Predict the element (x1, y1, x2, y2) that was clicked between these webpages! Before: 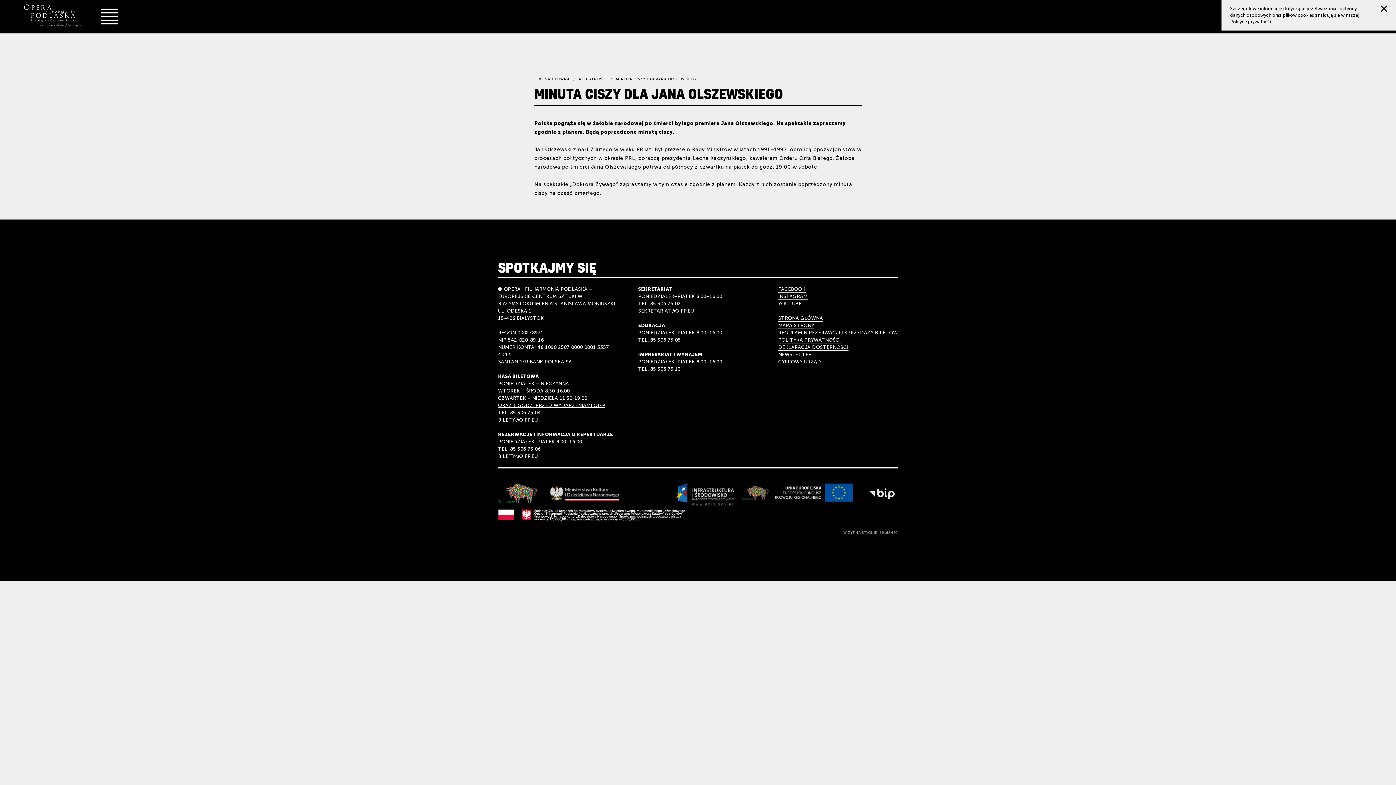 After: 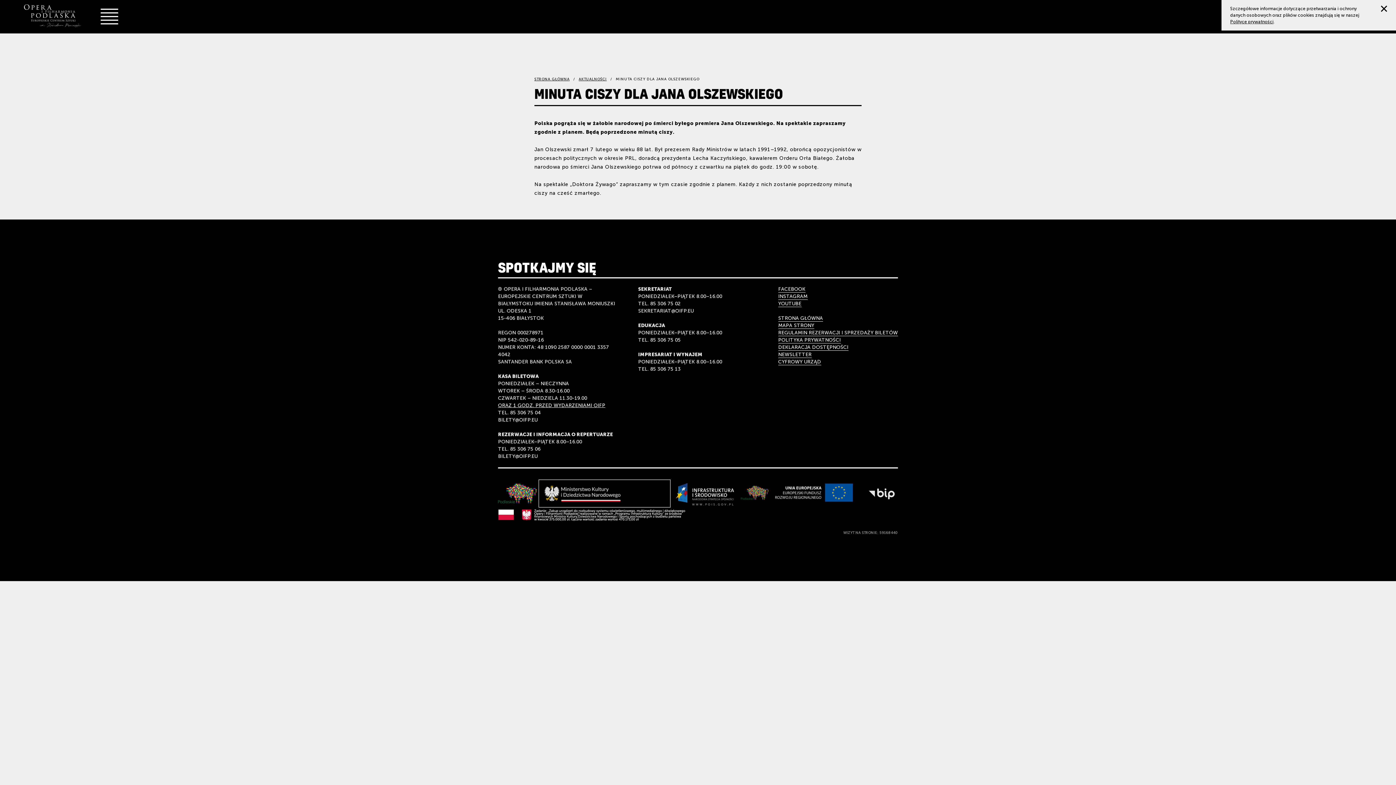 Action: bbox: (546, 482, 662, 504)